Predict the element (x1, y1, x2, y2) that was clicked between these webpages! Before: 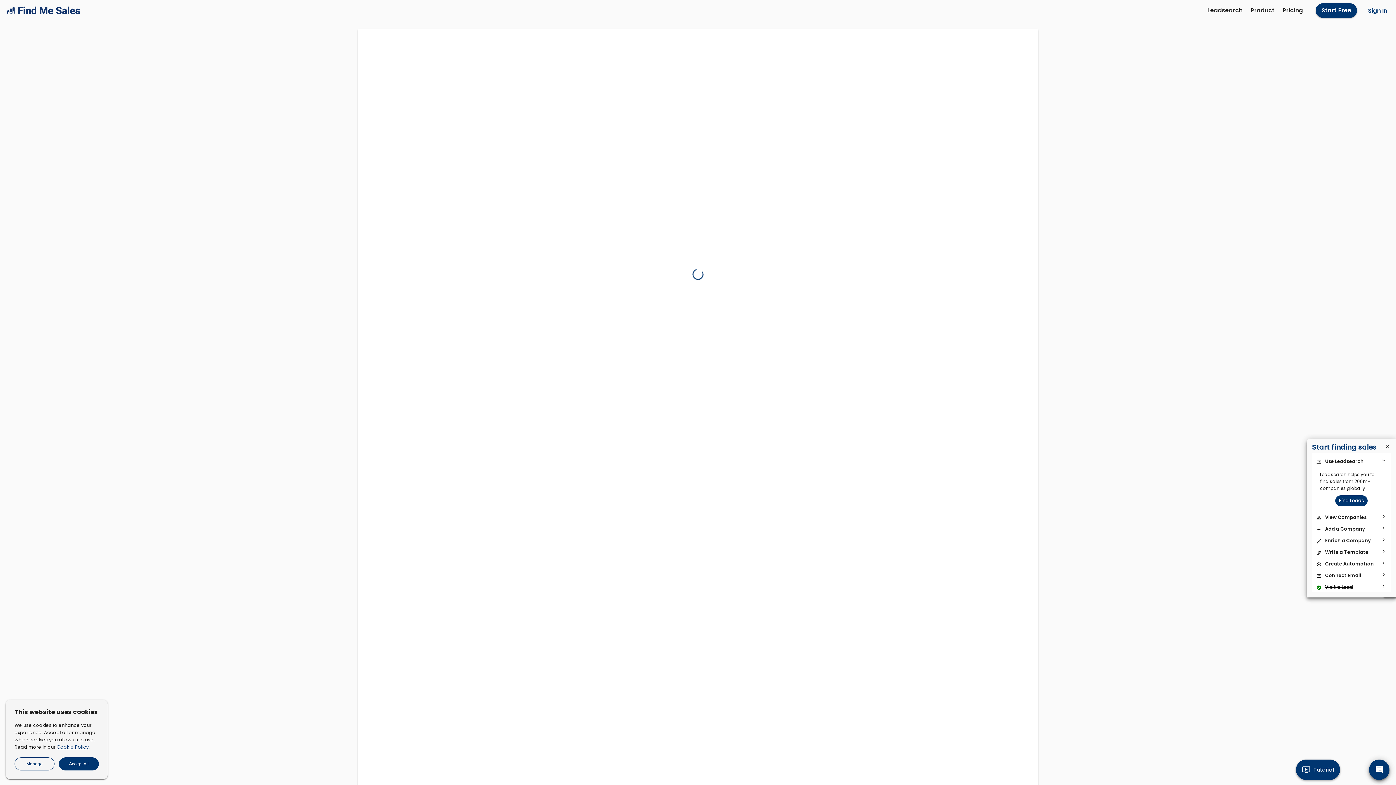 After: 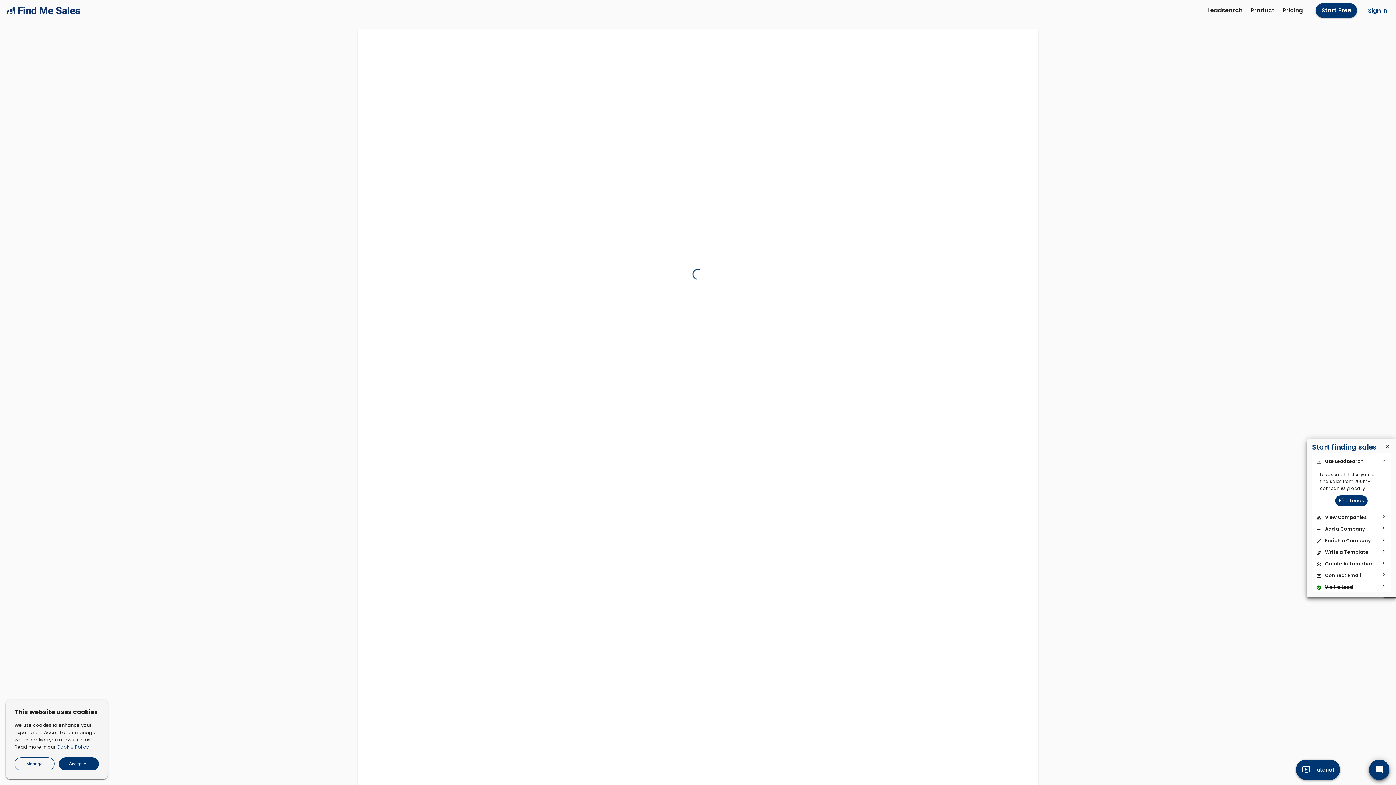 Action: label: Cookie Policy bbox: (56, 744, 88, 750)